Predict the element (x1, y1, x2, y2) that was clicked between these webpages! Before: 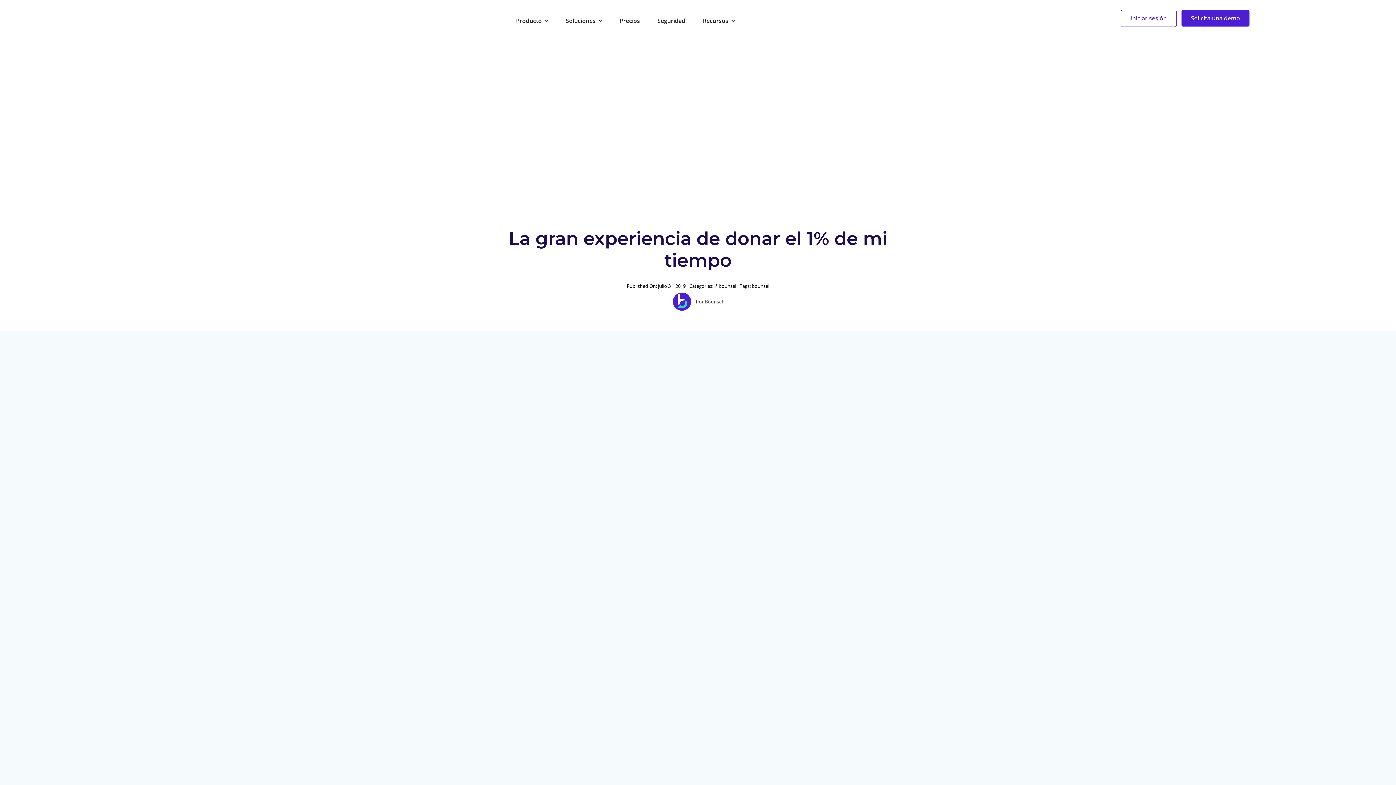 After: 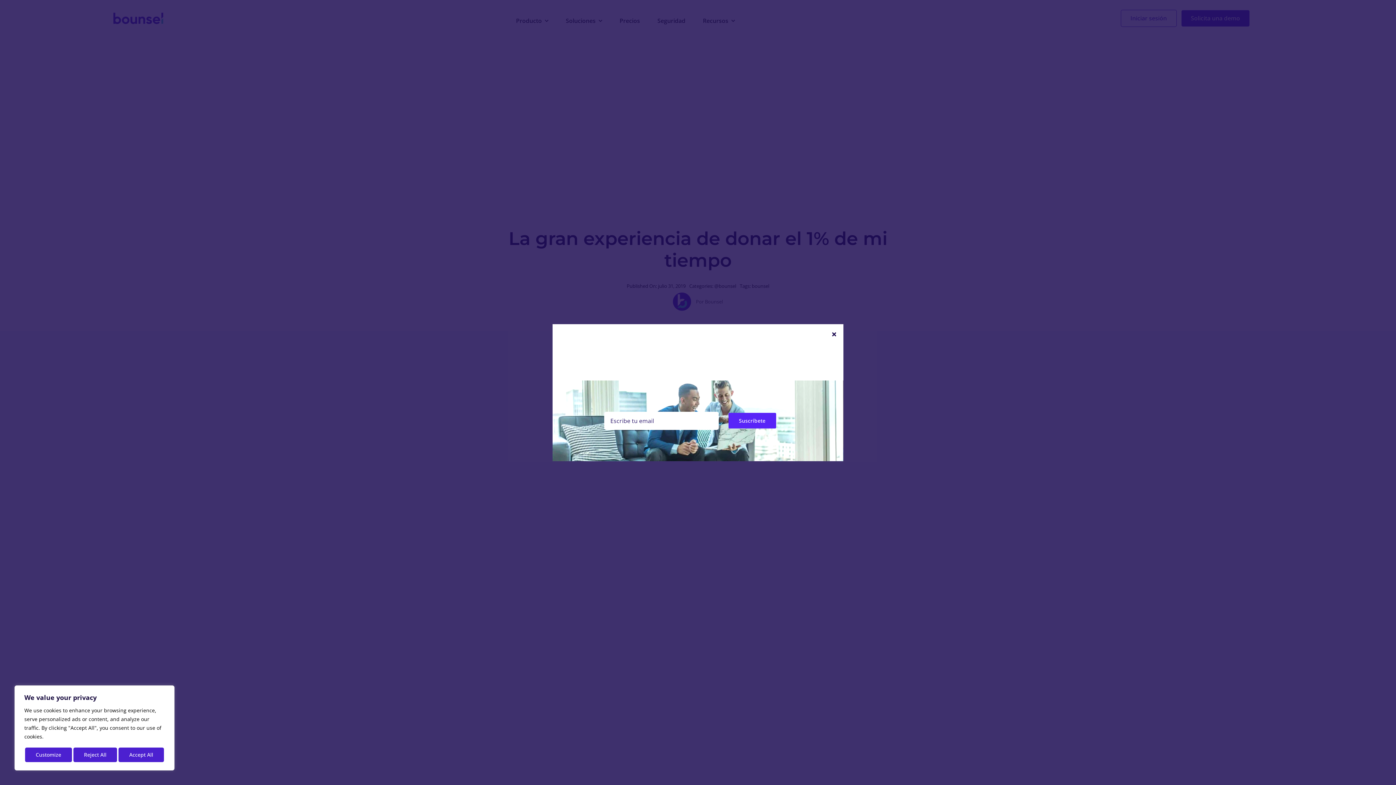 Action: bbox: (703, 16, 735, 25) label: Recursos